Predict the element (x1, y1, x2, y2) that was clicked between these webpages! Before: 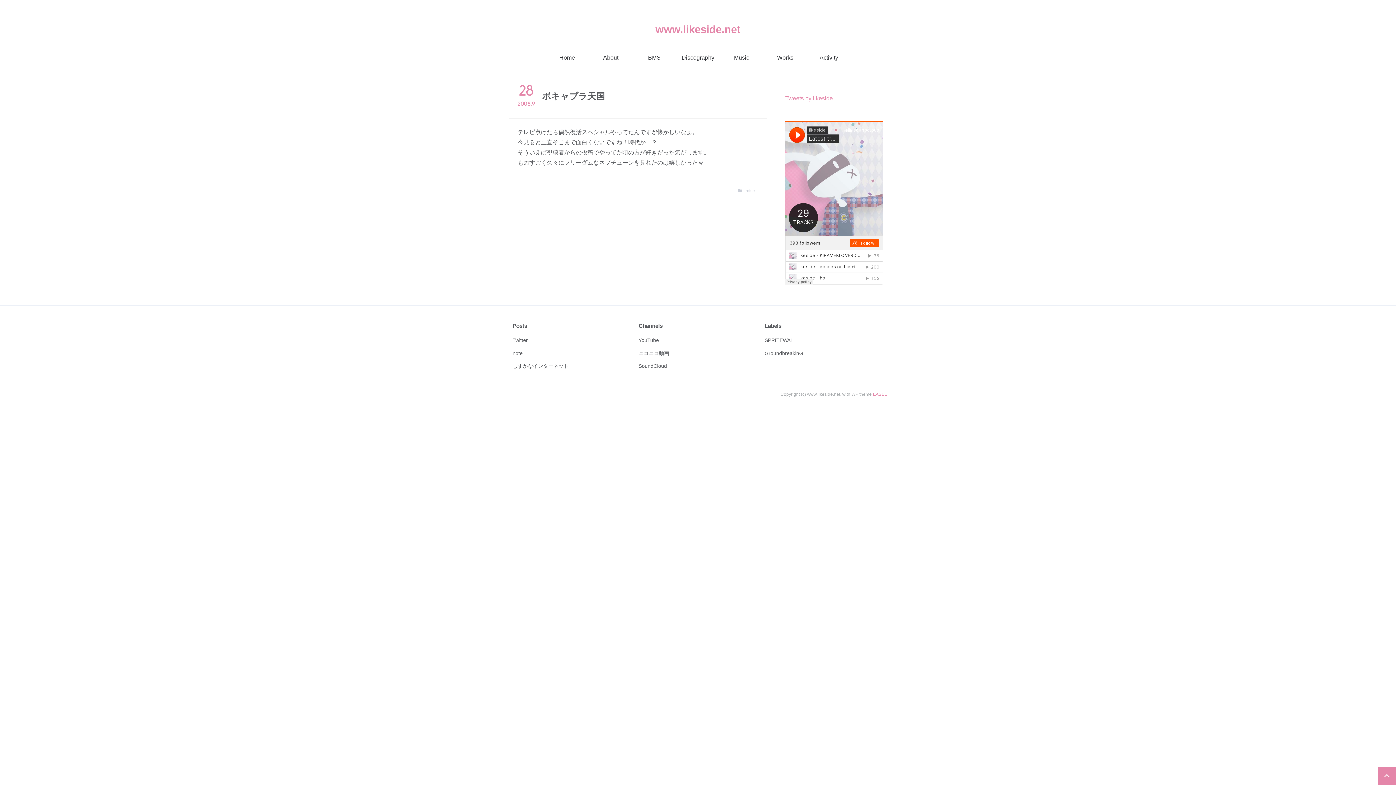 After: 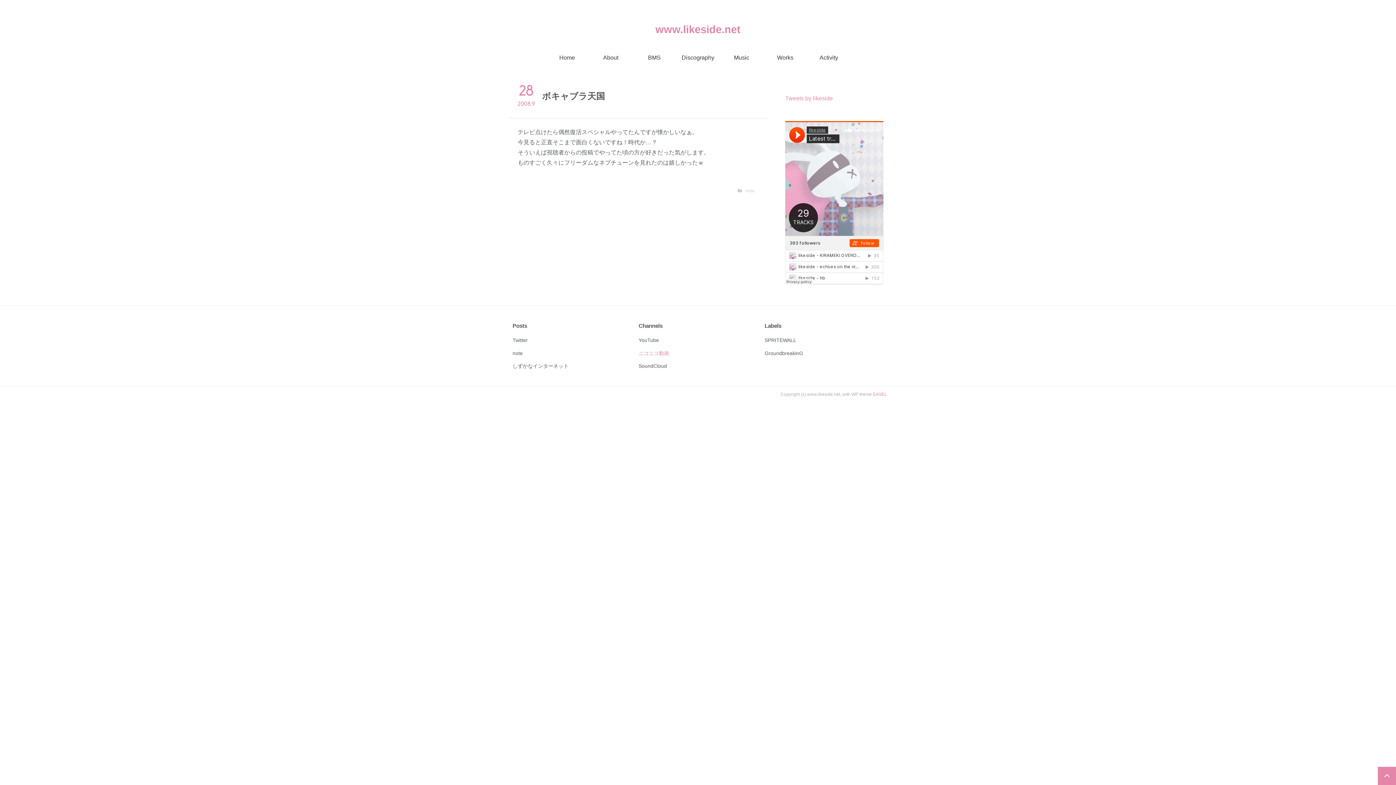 Action: bbox: (638, 350, 669, 356) label: ニコニコ動画